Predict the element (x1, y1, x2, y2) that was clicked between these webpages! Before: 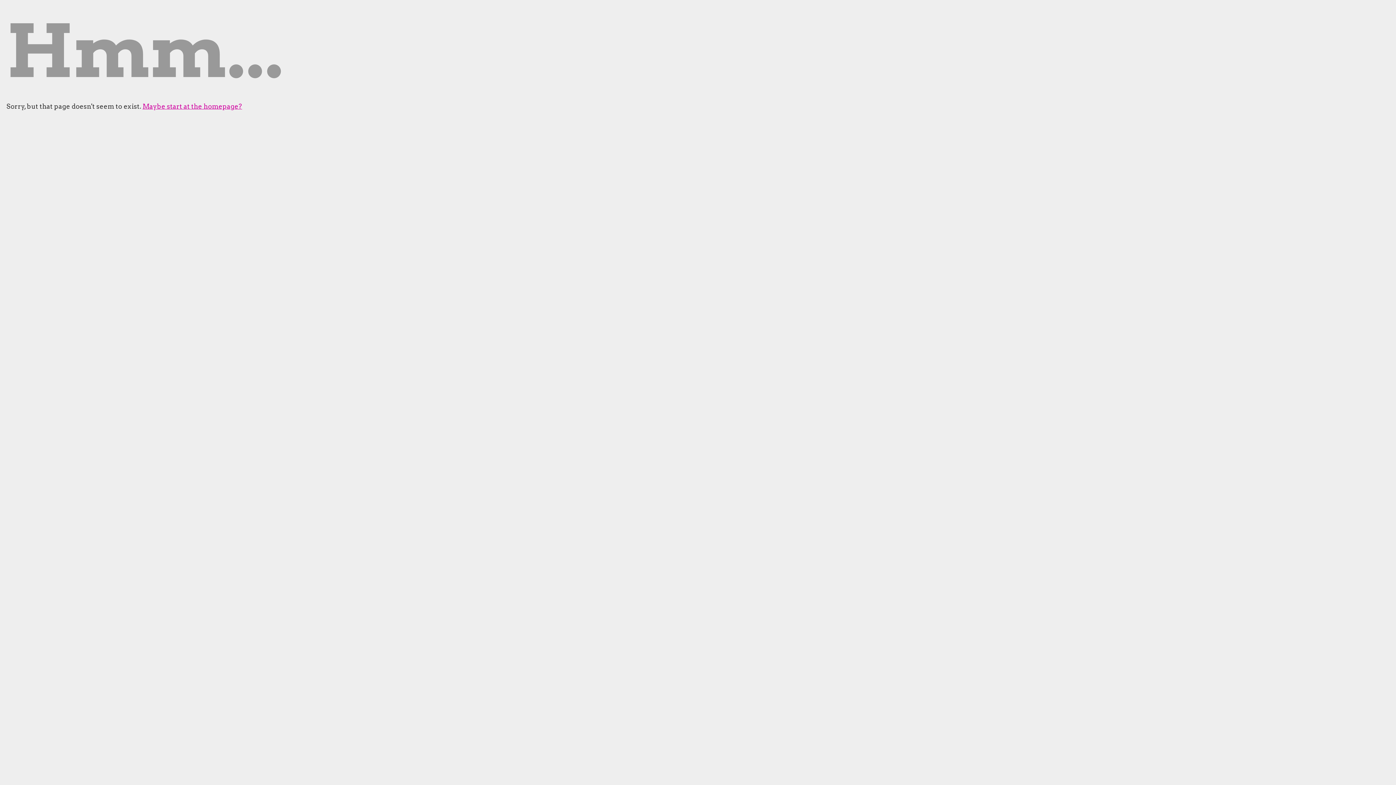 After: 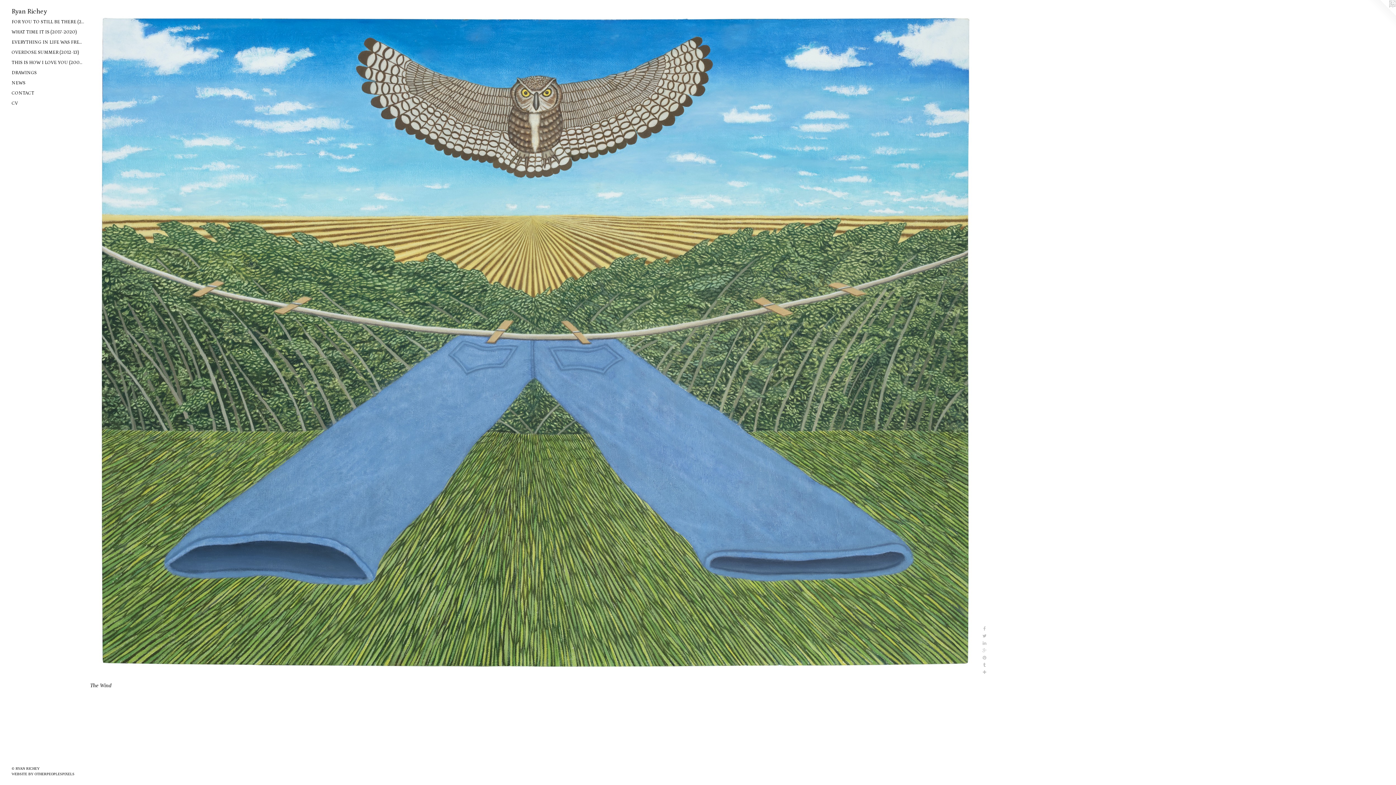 Action: bbox: (142, 102, 242, 110) label: Maybe start at the homepage?